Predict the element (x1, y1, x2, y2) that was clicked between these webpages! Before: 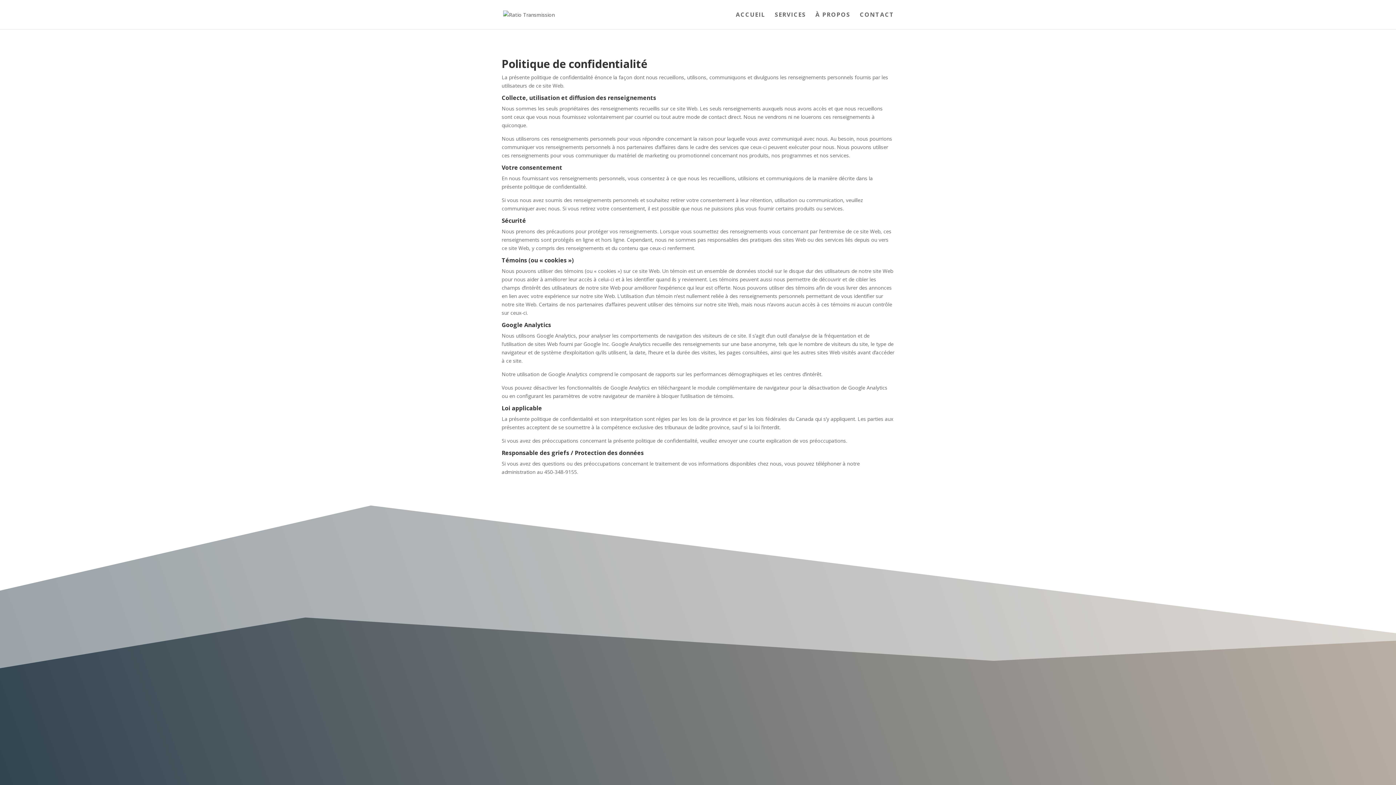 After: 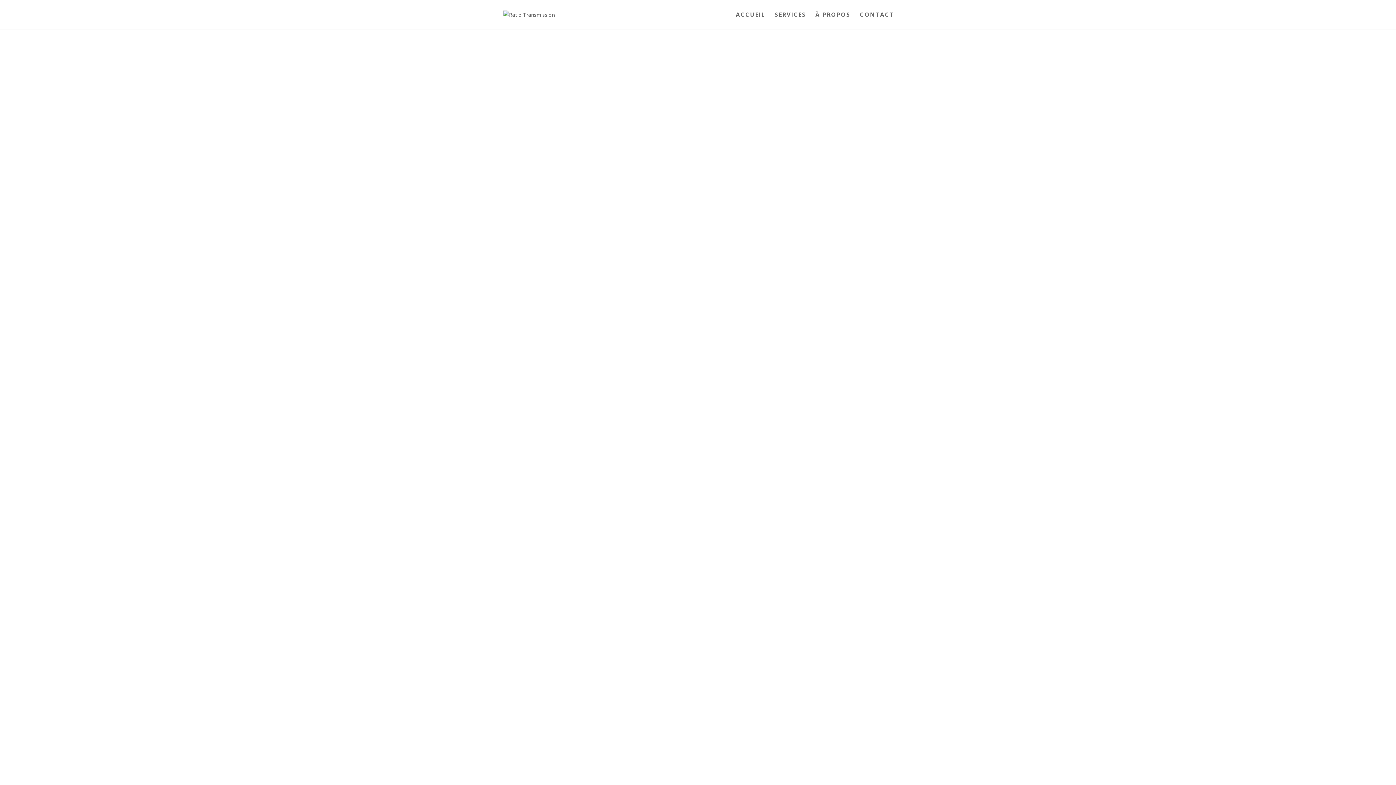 Action: bbox: (815, 12, 850, 29) label: À PROPOS